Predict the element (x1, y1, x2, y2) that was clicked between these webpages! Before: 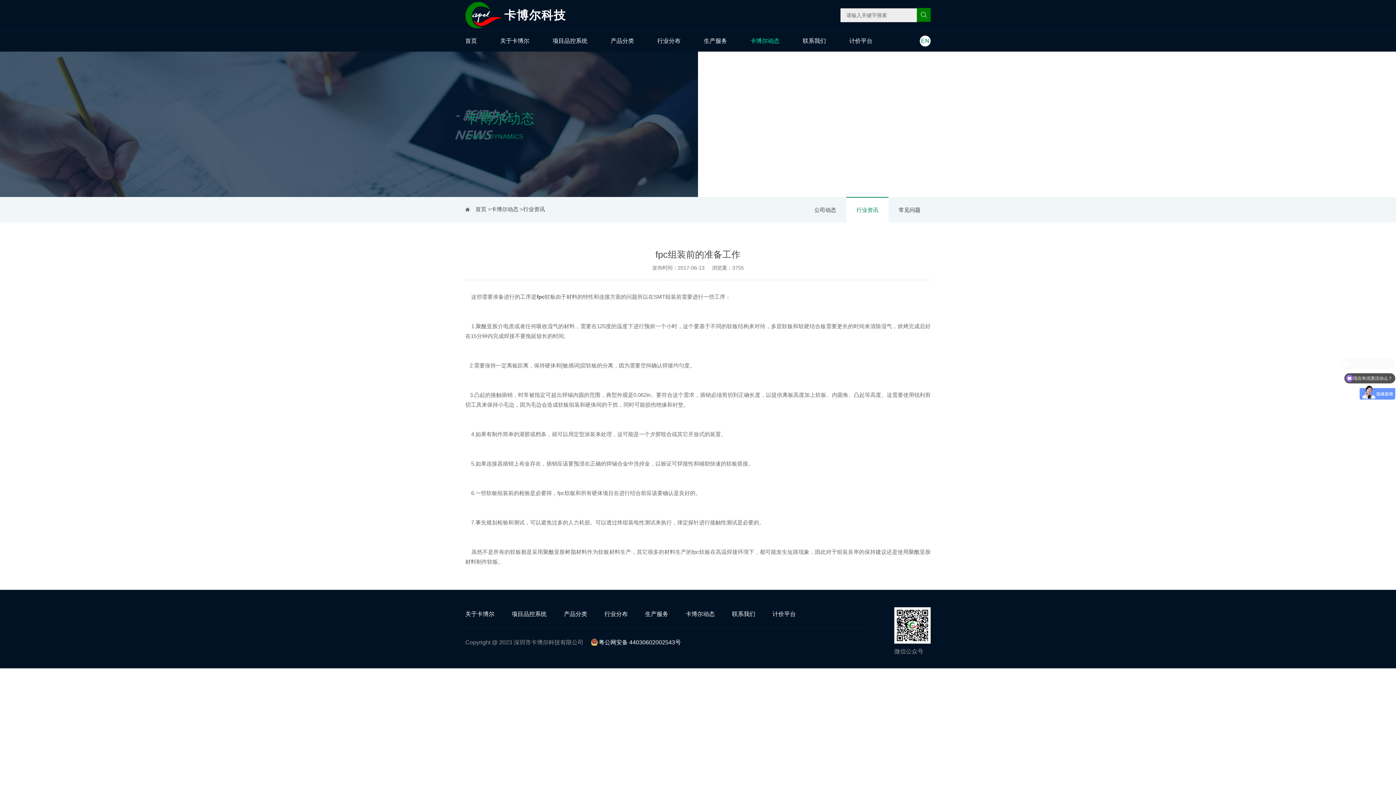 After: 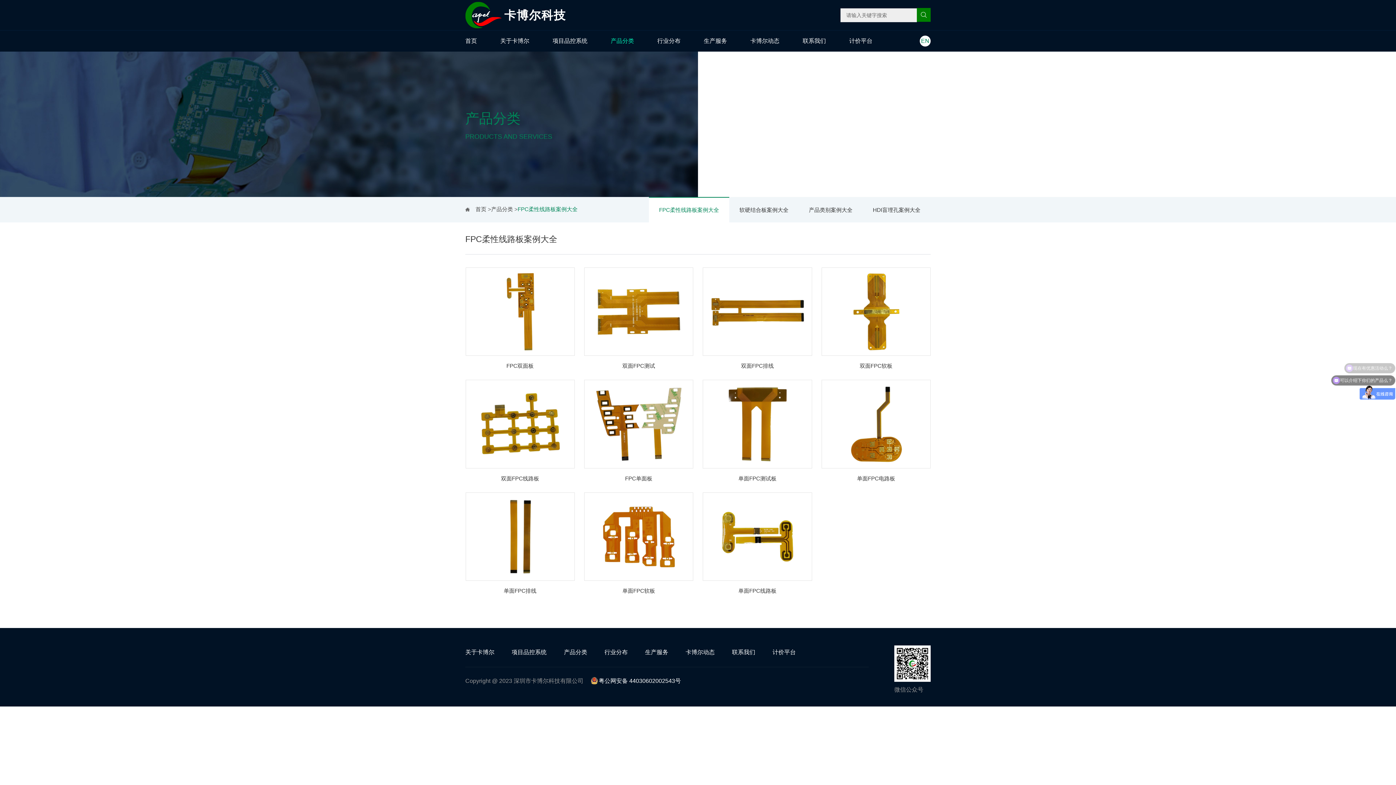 Action: bbox: (564, 611, 587, 617) label: 产品分类